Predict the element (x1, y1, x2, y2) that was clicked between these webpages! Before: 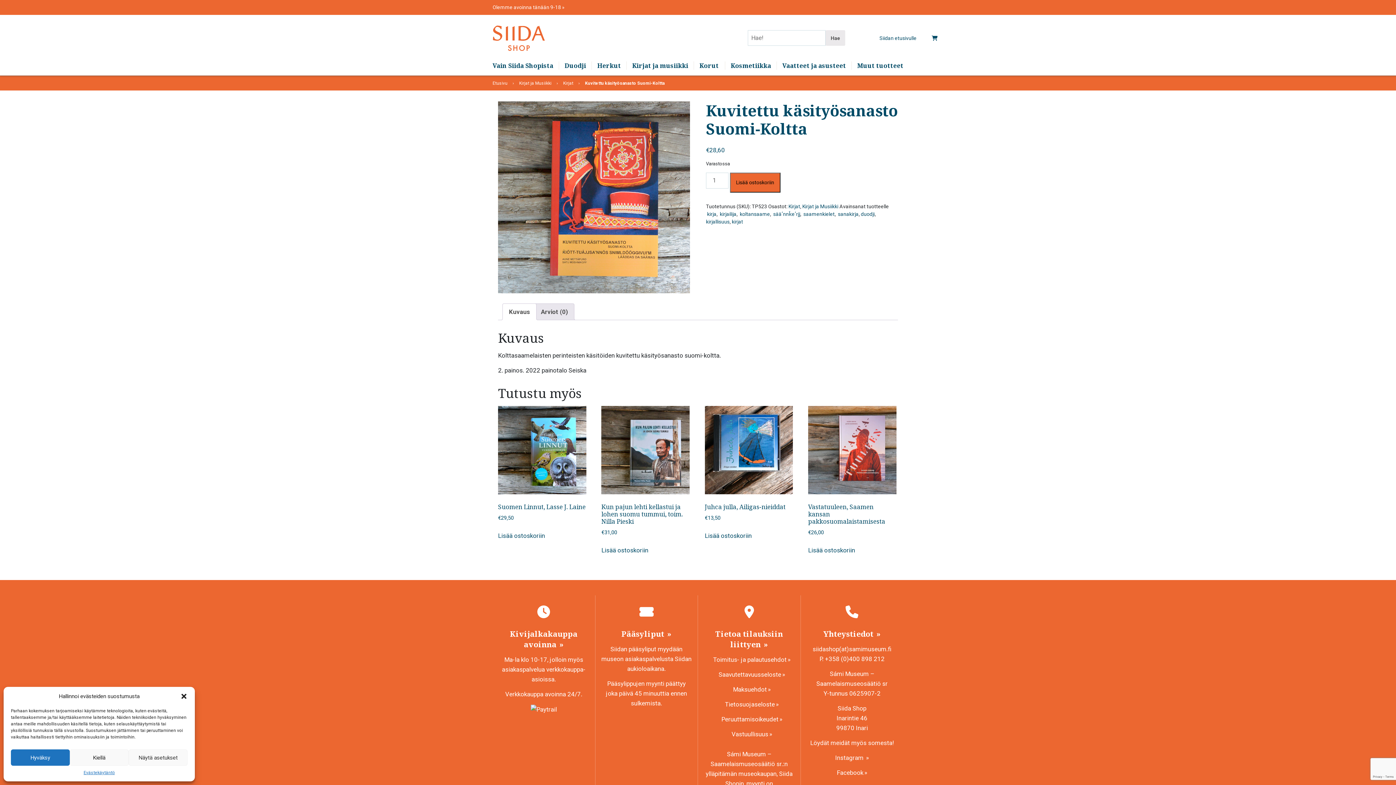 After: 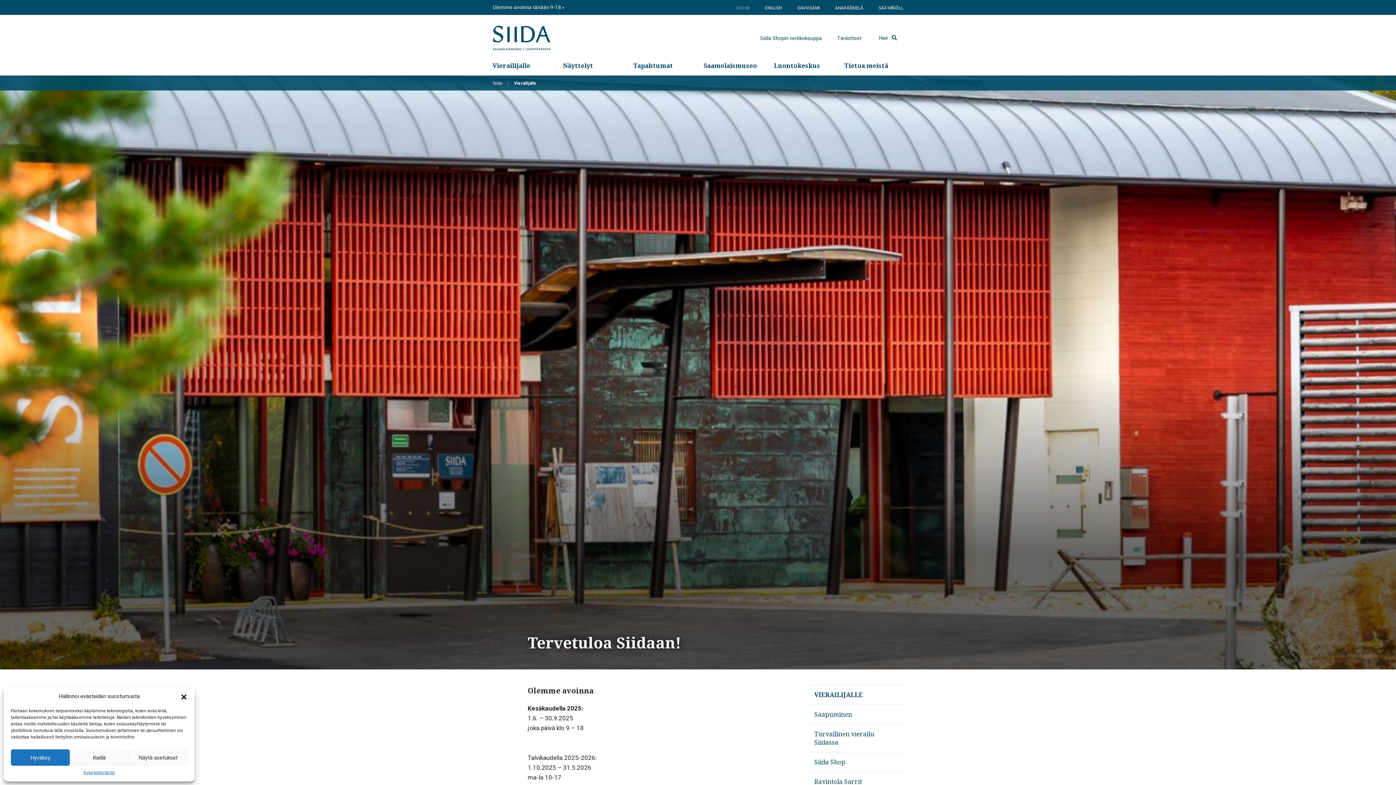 Action: bbox: (492, 3, 564, 11) label: Olemme avoinna tänään 9-18 